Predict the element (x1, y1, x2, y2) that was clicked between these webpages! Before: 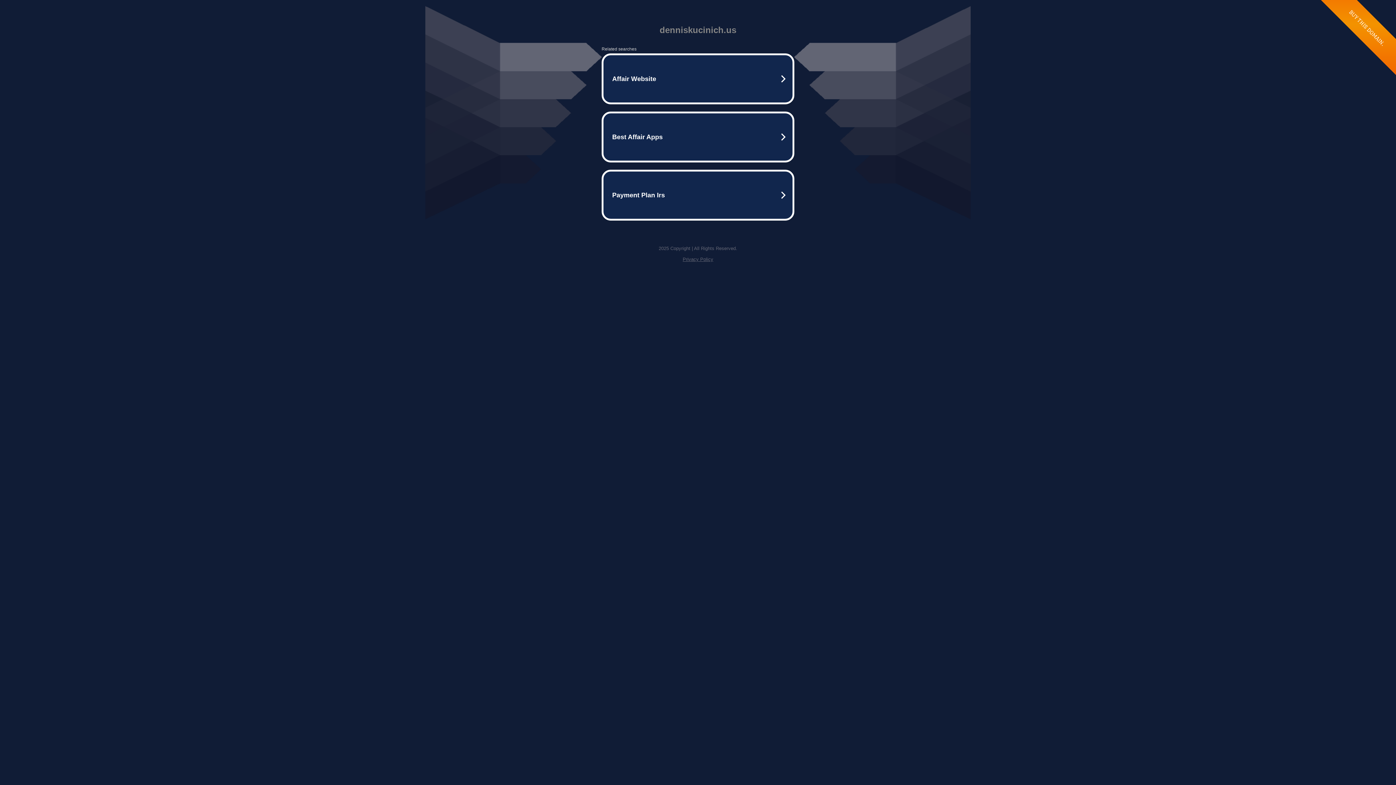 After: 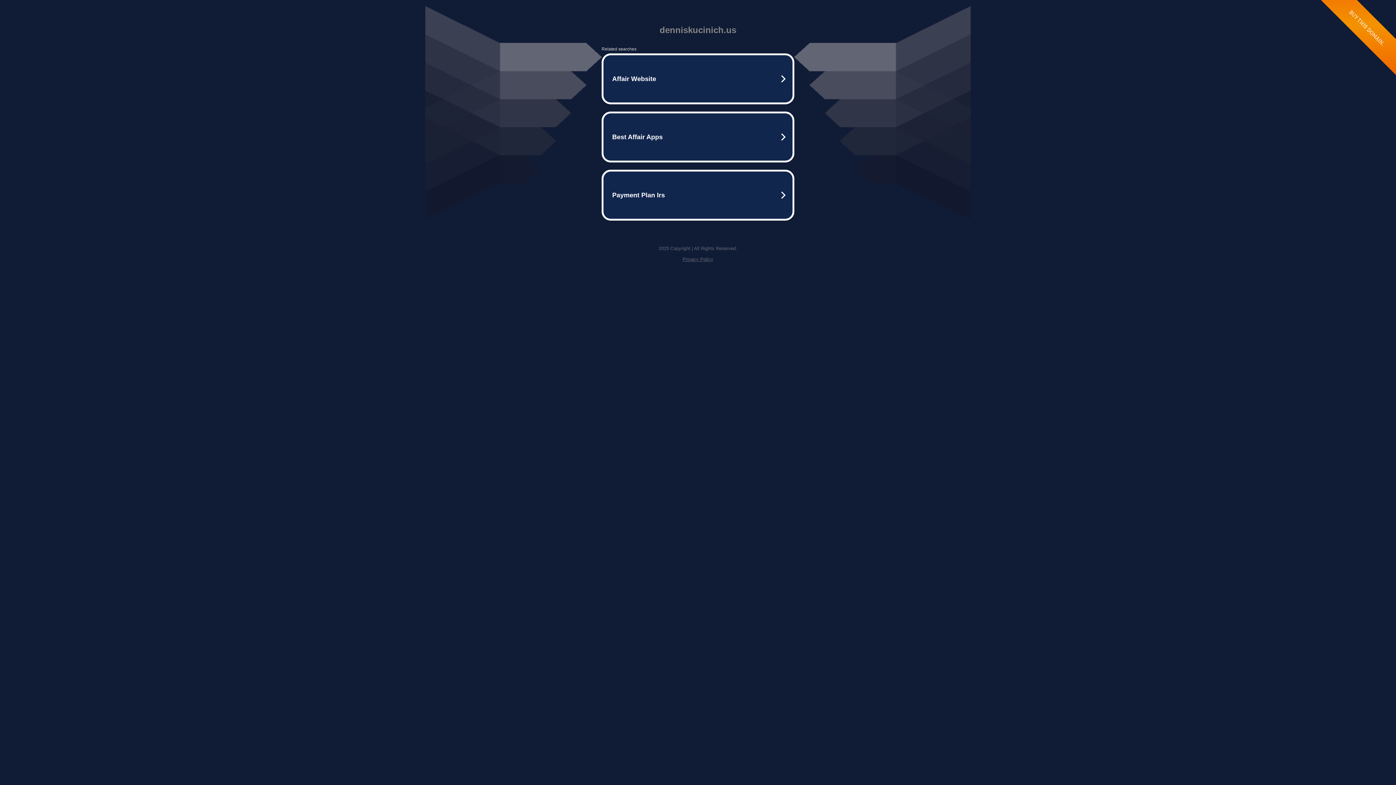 Action: bbox: (682, 256, 713, 262) label: Privacy Policy